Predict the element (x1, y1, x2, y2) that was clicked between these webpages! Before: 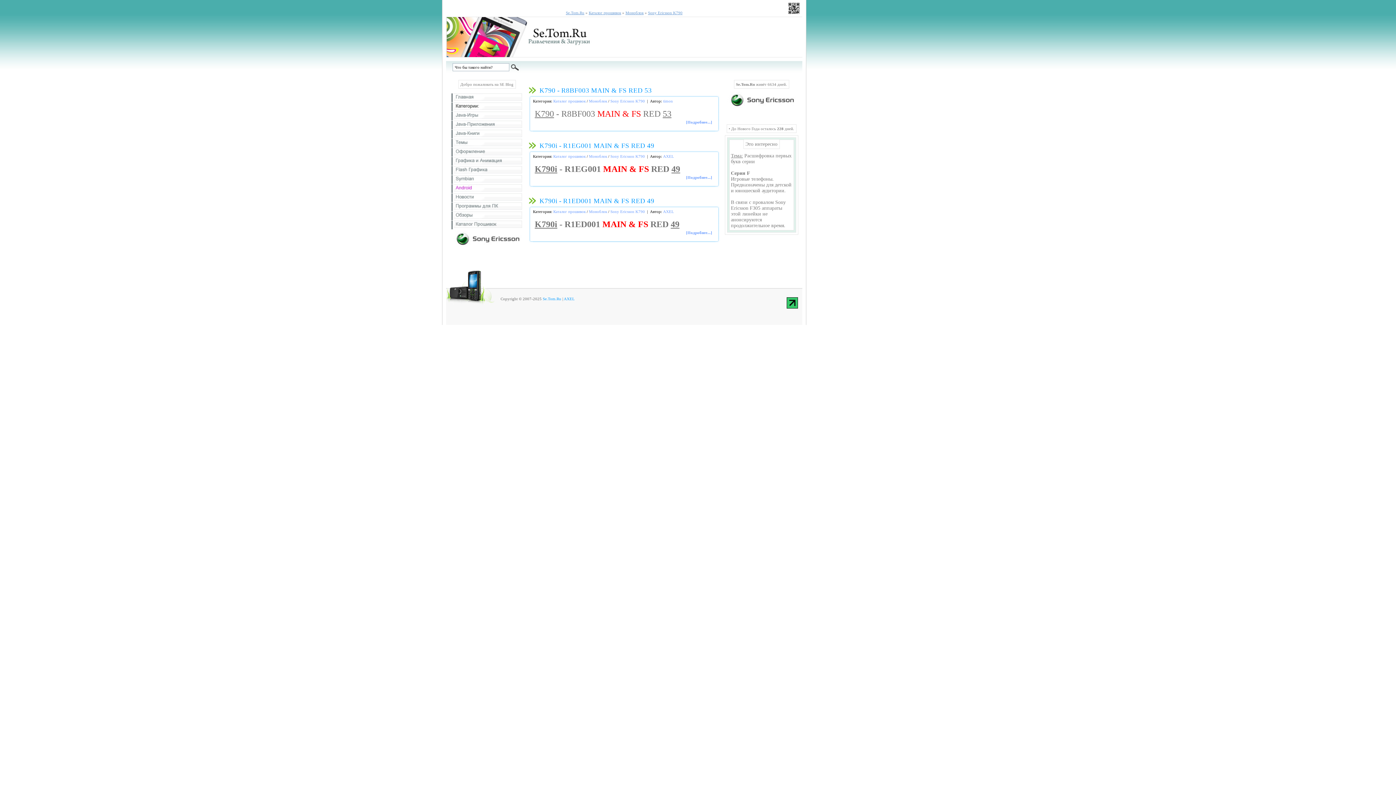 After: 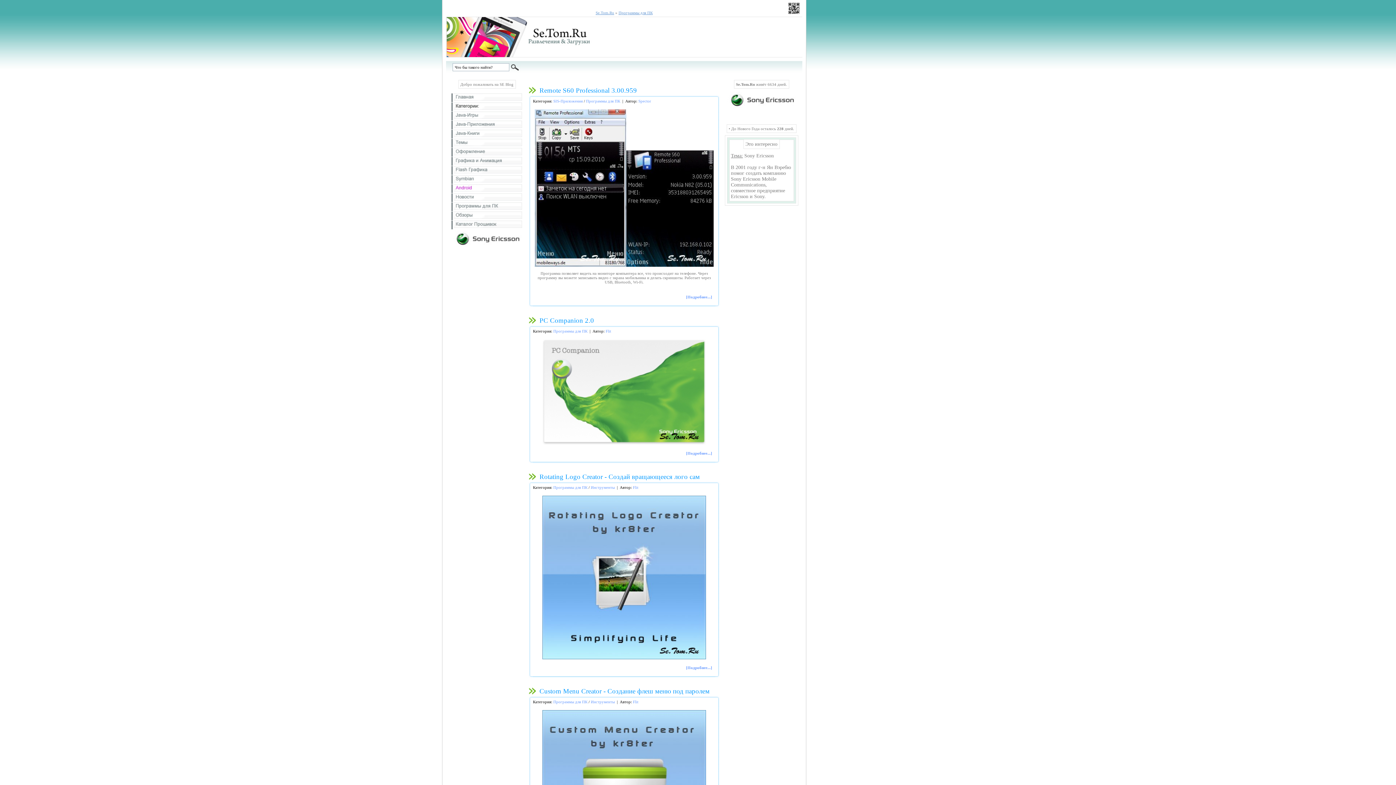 Action: bbox: (453, 205, 522, 210)